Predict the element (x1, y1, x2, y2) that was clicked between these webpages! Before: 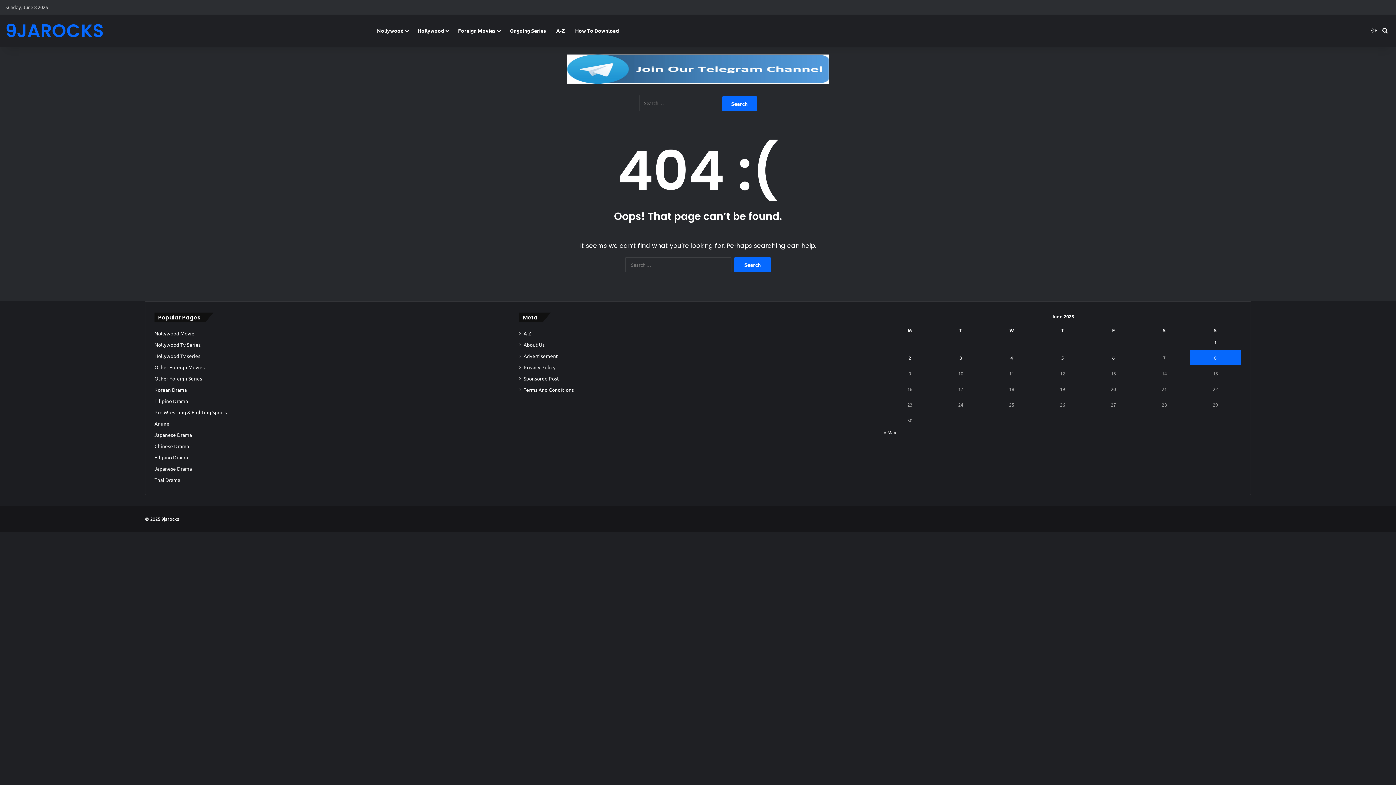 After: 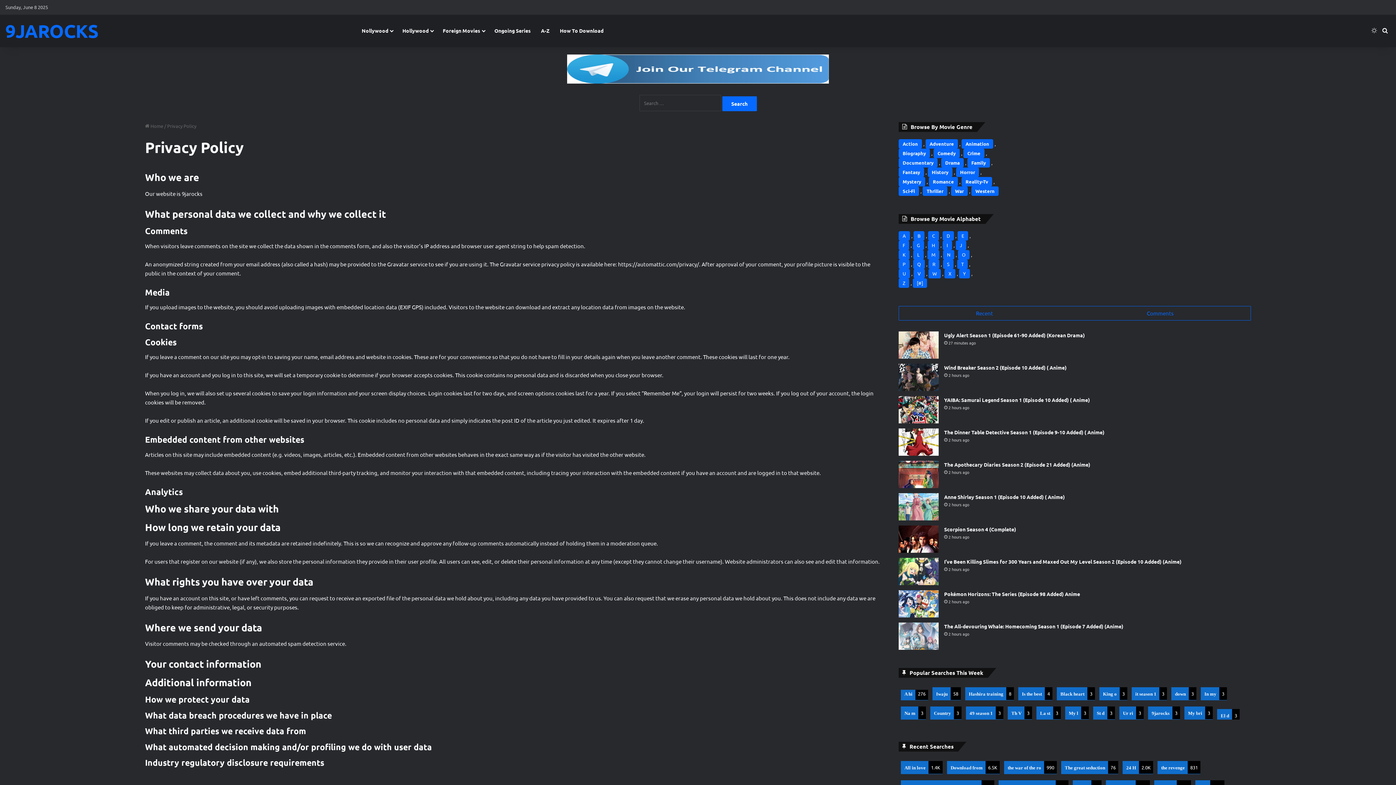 Action: bbox: (523, 364, 555, 370) label: Privacy Policy